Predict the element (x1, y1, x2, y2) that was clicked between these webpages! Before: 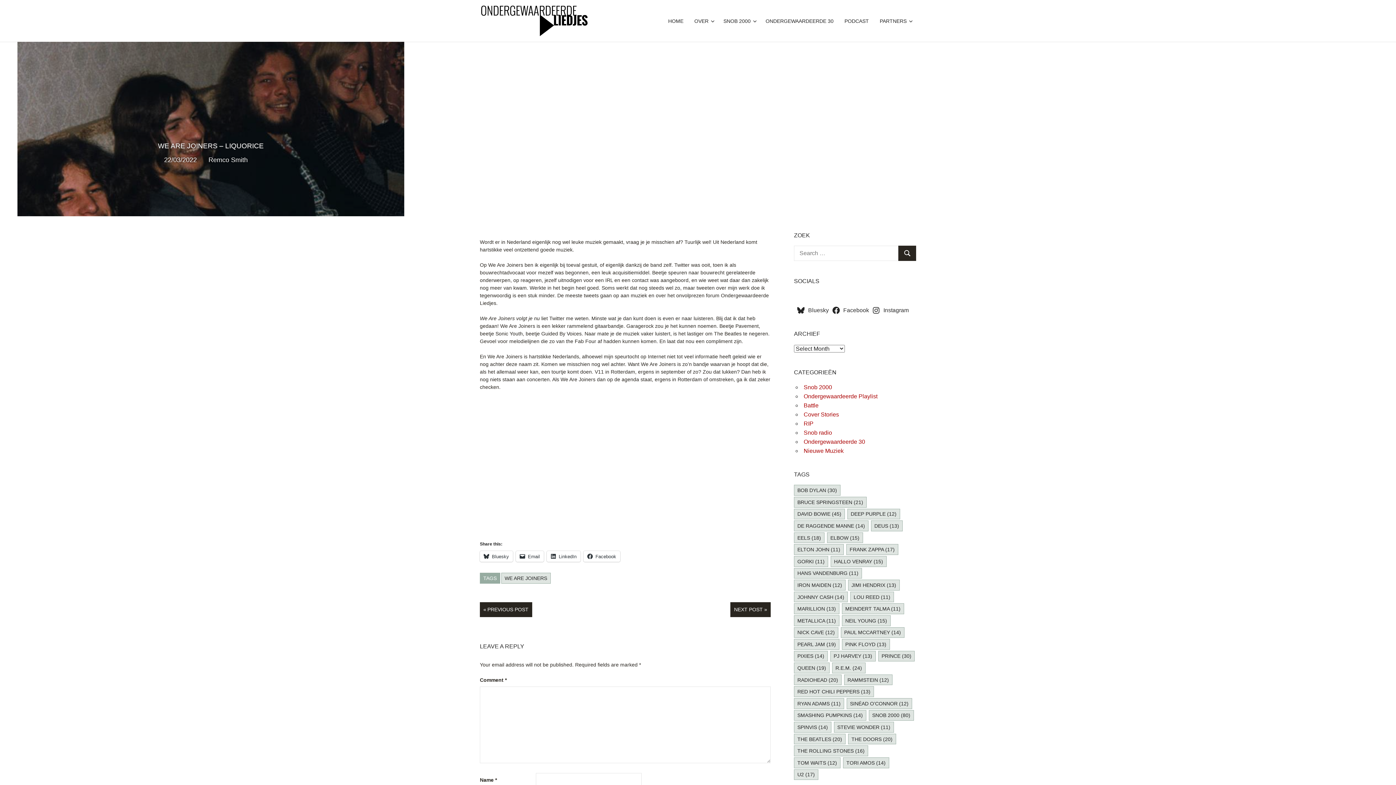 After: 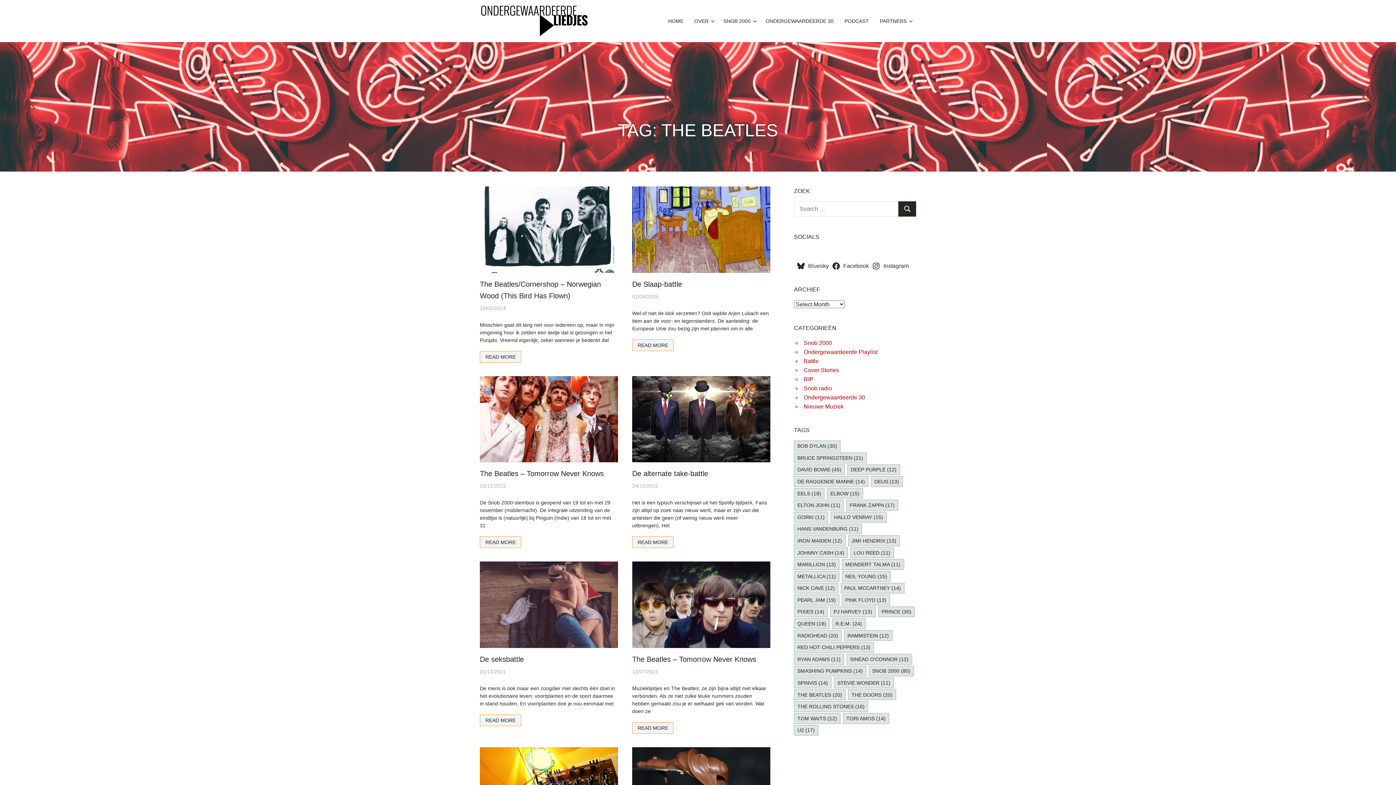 Action: label: The Beatles (20 items) bbox: (794, 734, 845, 744)